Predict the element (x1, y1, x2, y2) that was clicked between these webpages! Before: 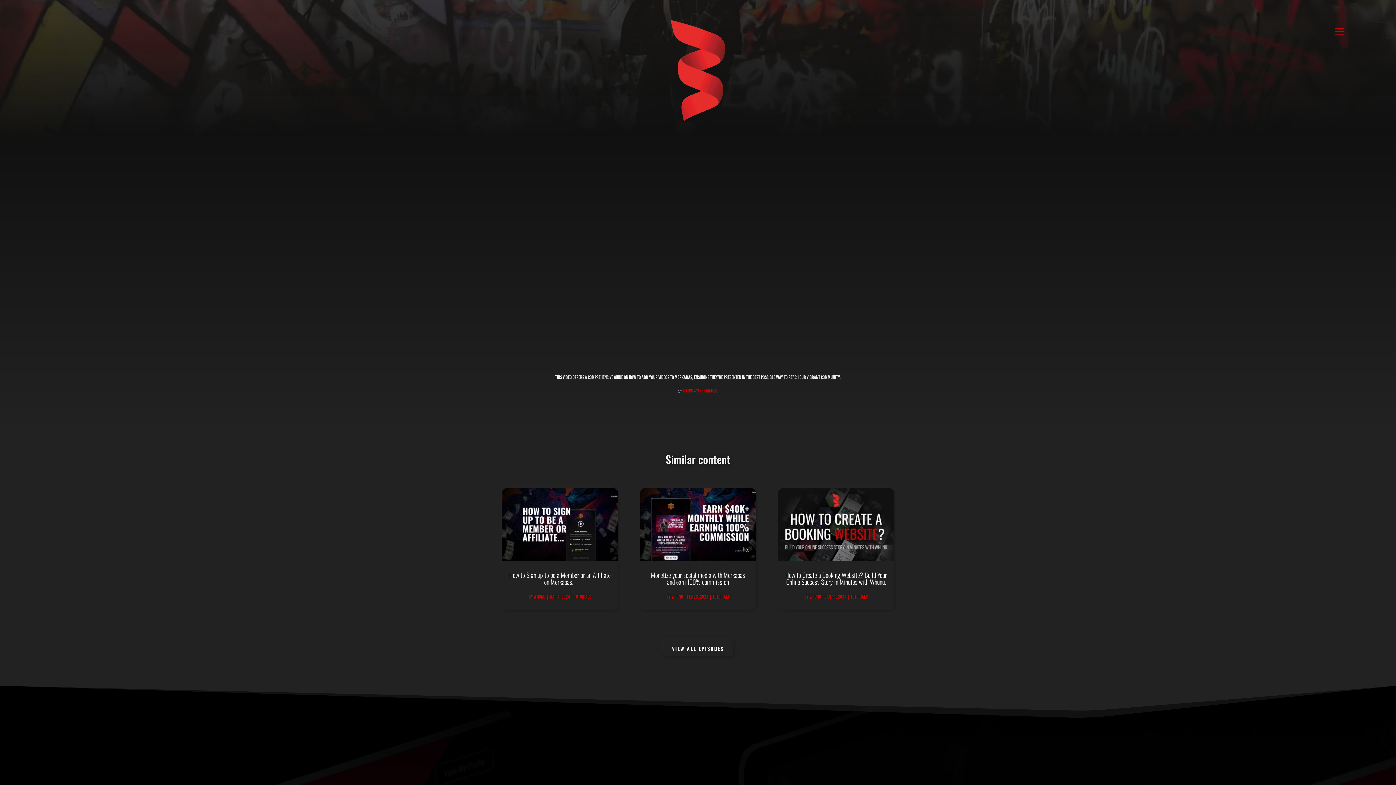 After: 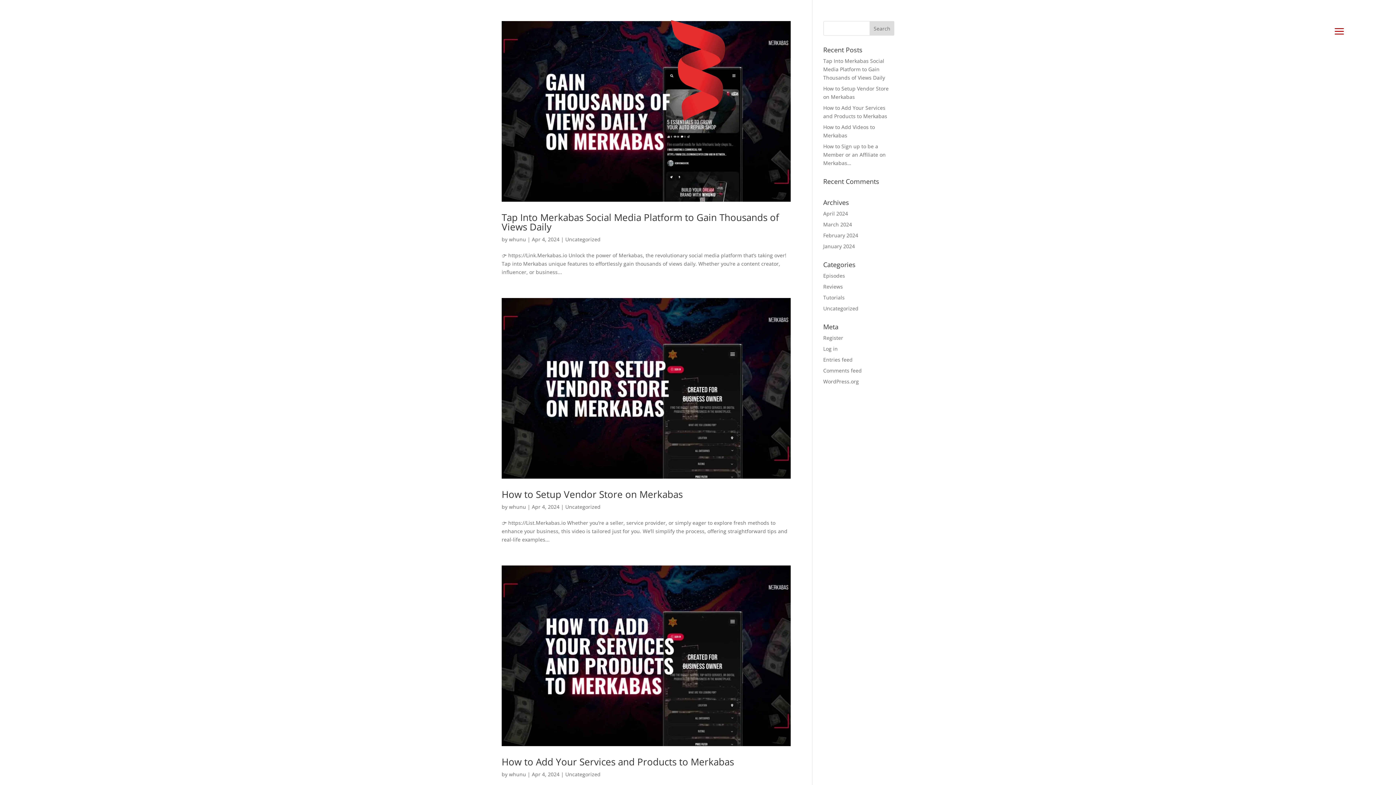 Action: label: whunu bbox: (809, 594, 821, 600)